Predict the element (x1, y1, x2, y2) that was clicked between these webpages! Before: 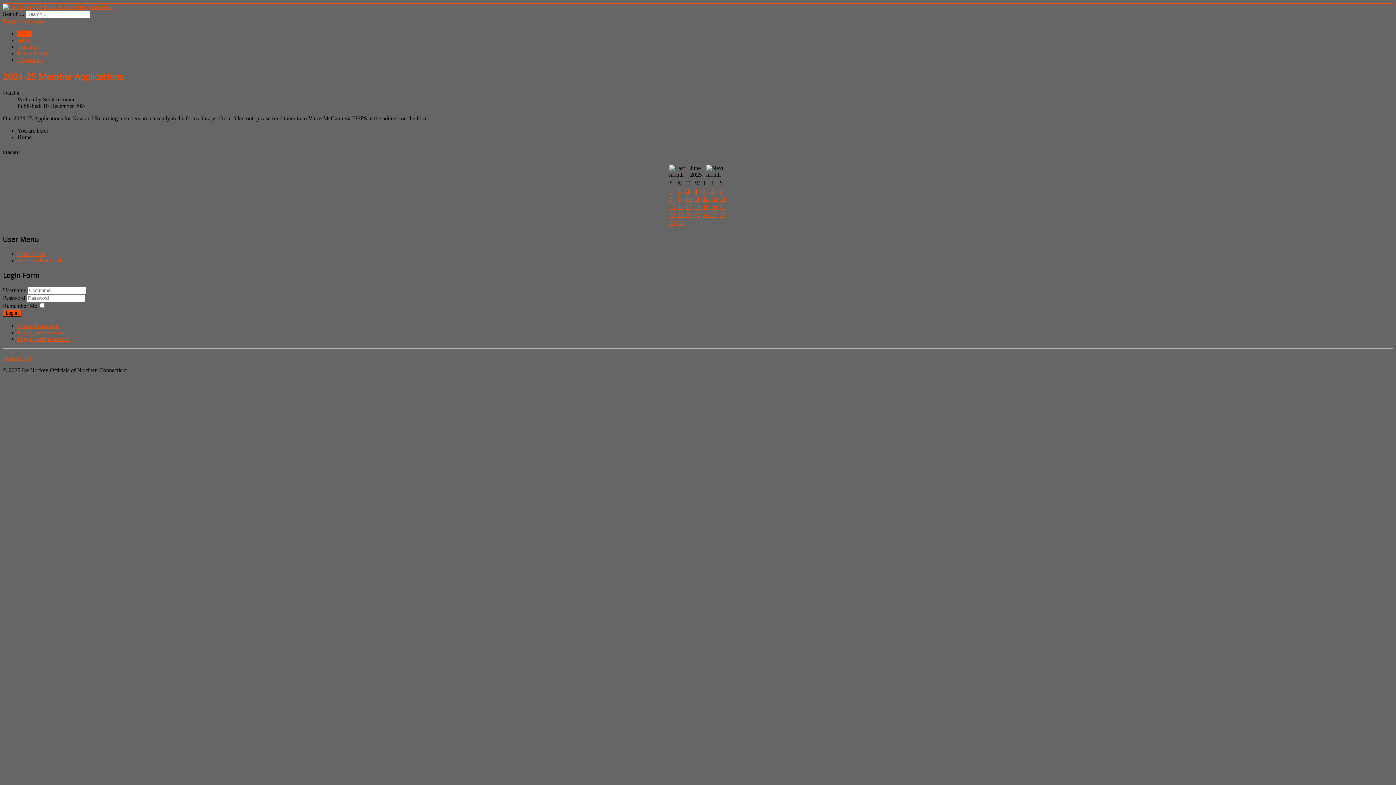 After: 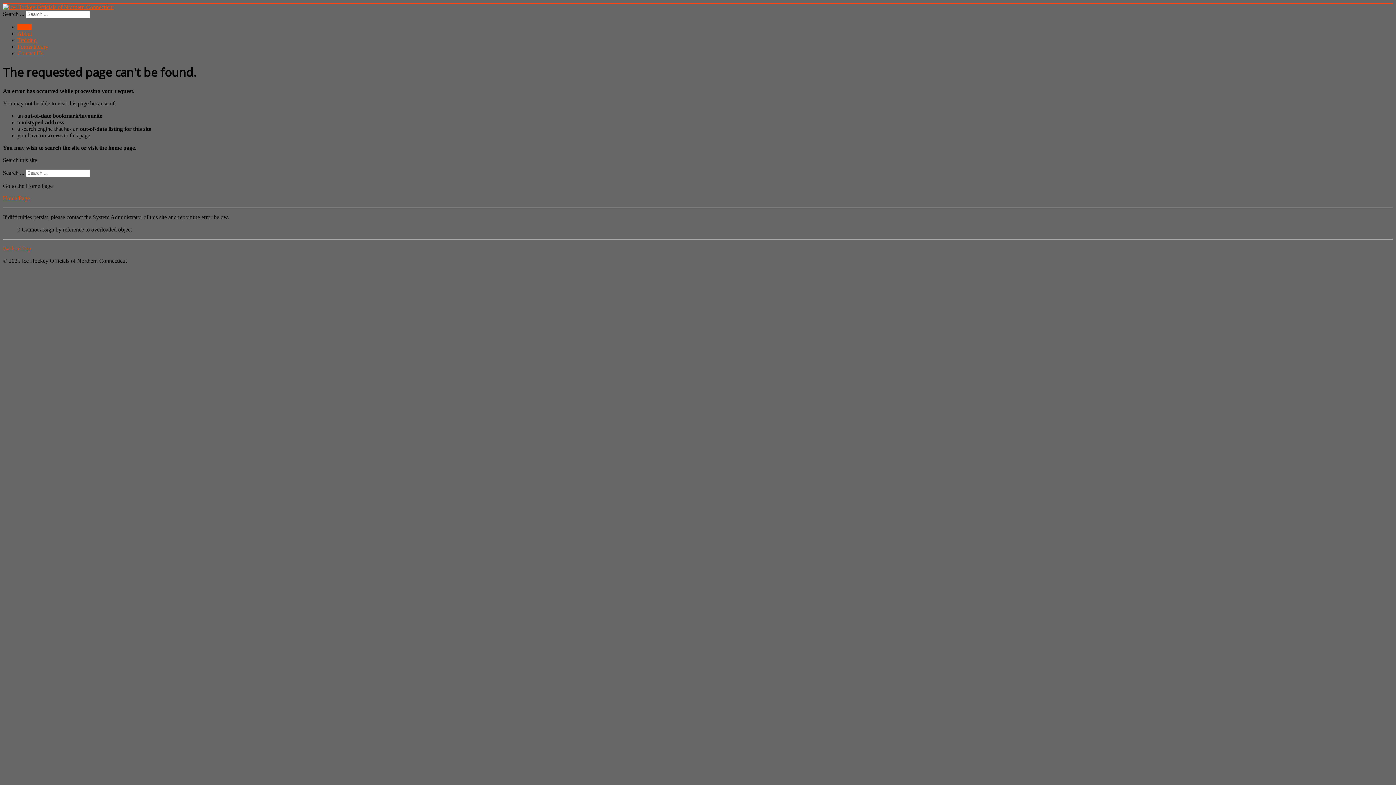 Action: label: 1 bbox: (669, 187, 672, 194)